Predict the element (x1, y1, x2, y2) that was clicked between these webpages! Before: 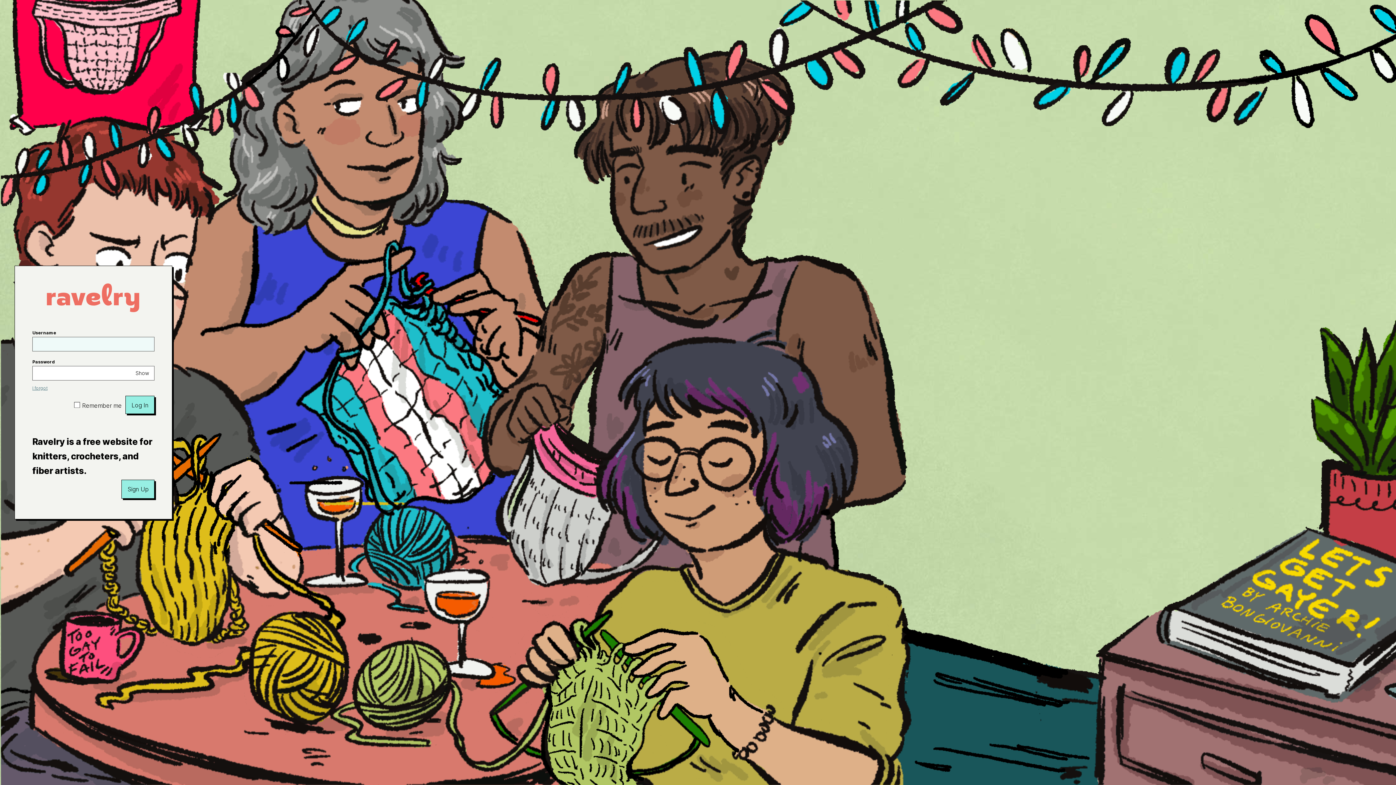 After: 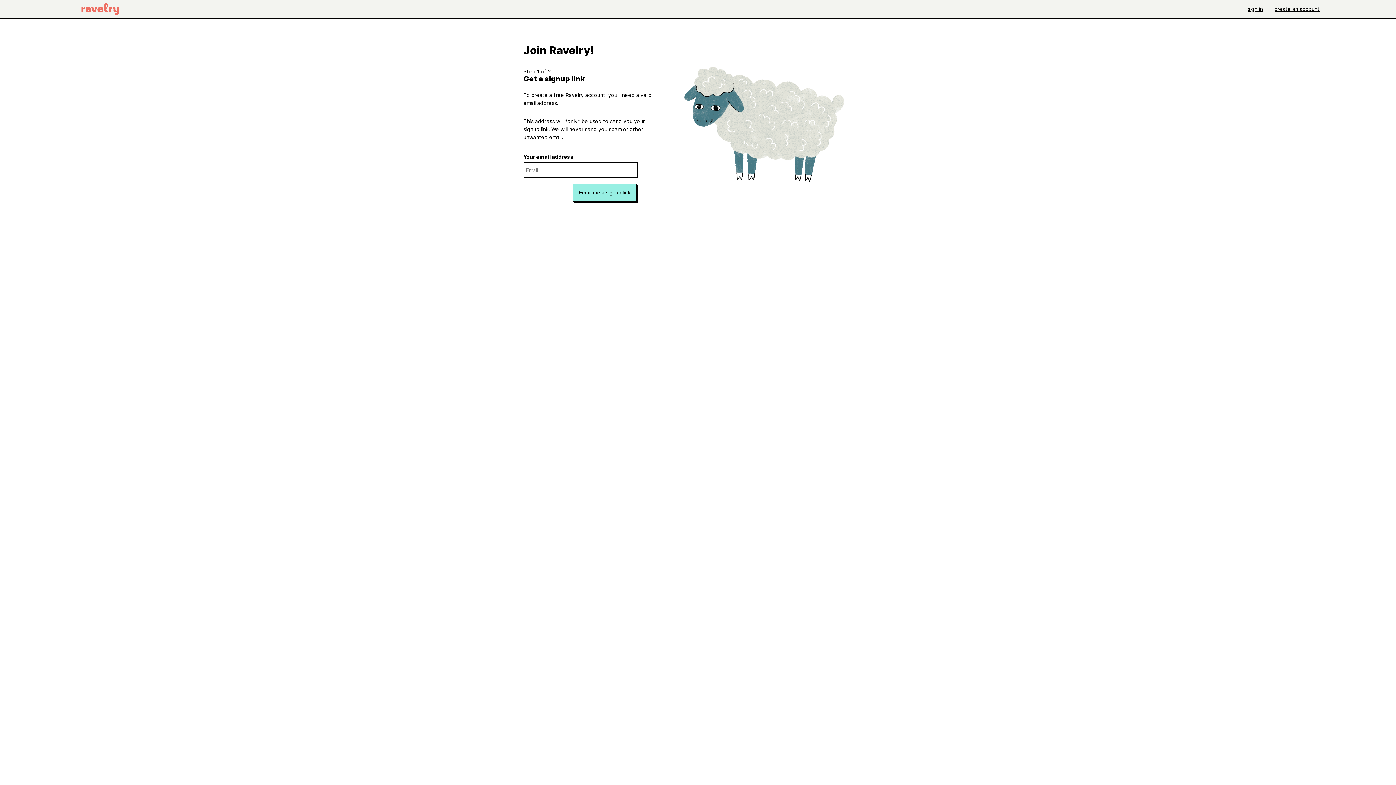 Action: label: Sign Up bbox: (121, 480, 154, 498)